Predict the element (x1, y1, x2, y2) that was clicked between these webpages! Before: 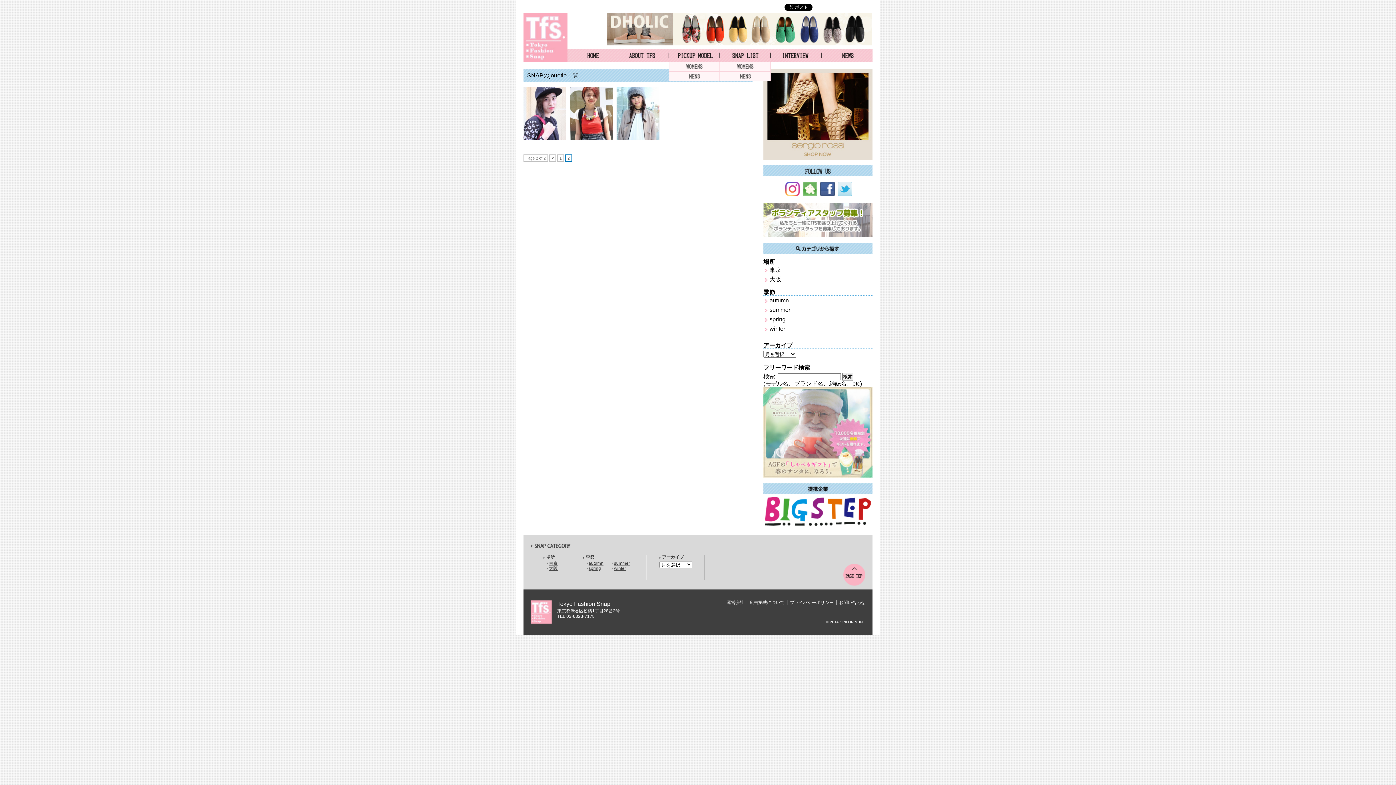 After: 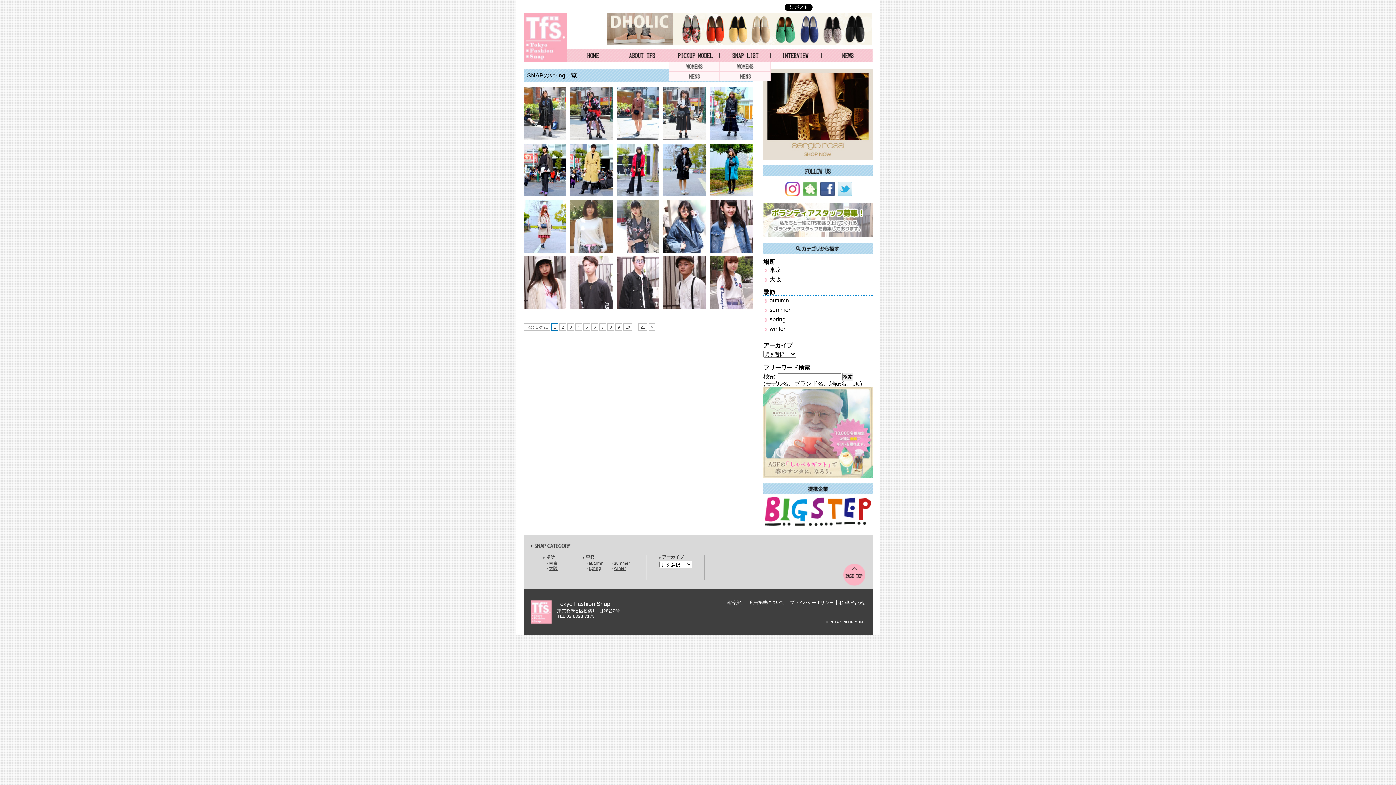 Action: bbox: (769, 316, 785, 322) label: spring